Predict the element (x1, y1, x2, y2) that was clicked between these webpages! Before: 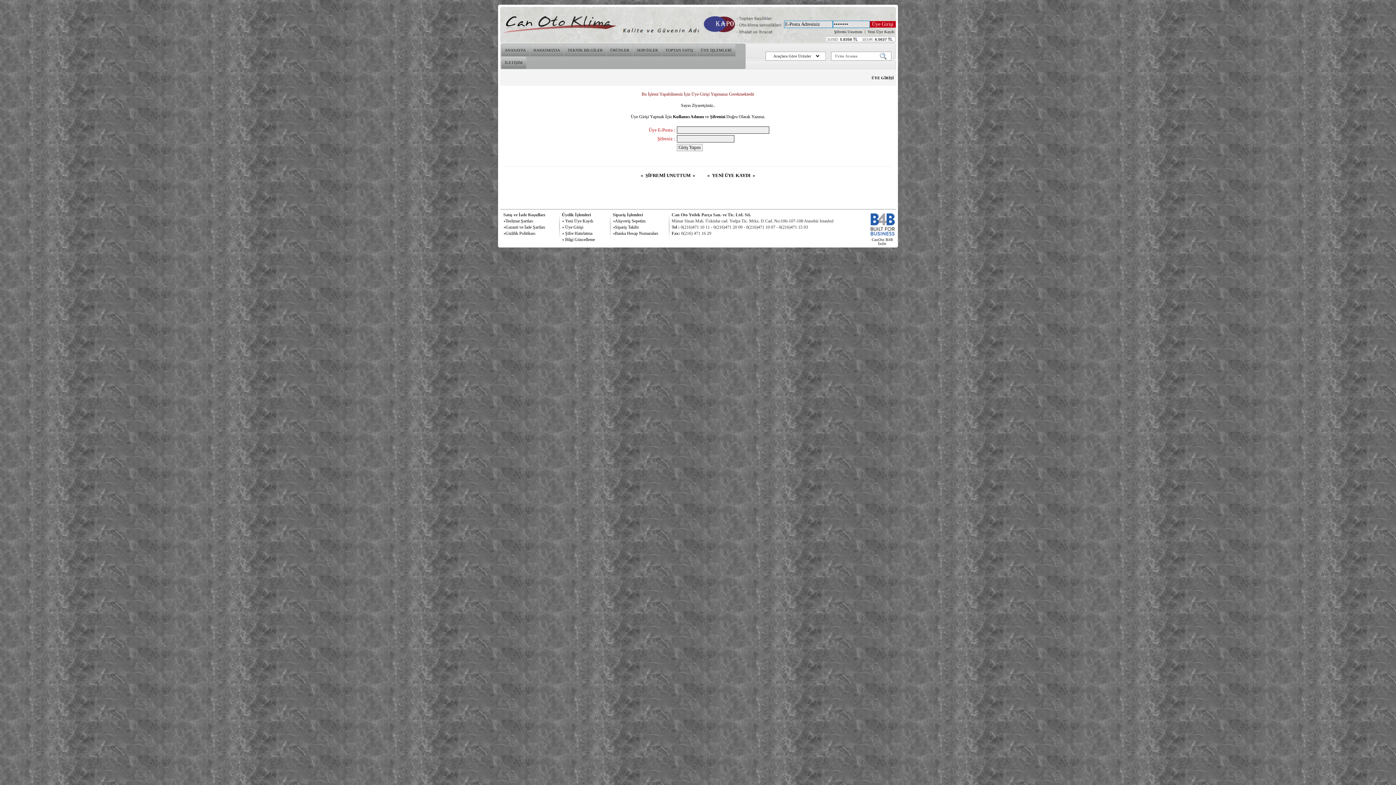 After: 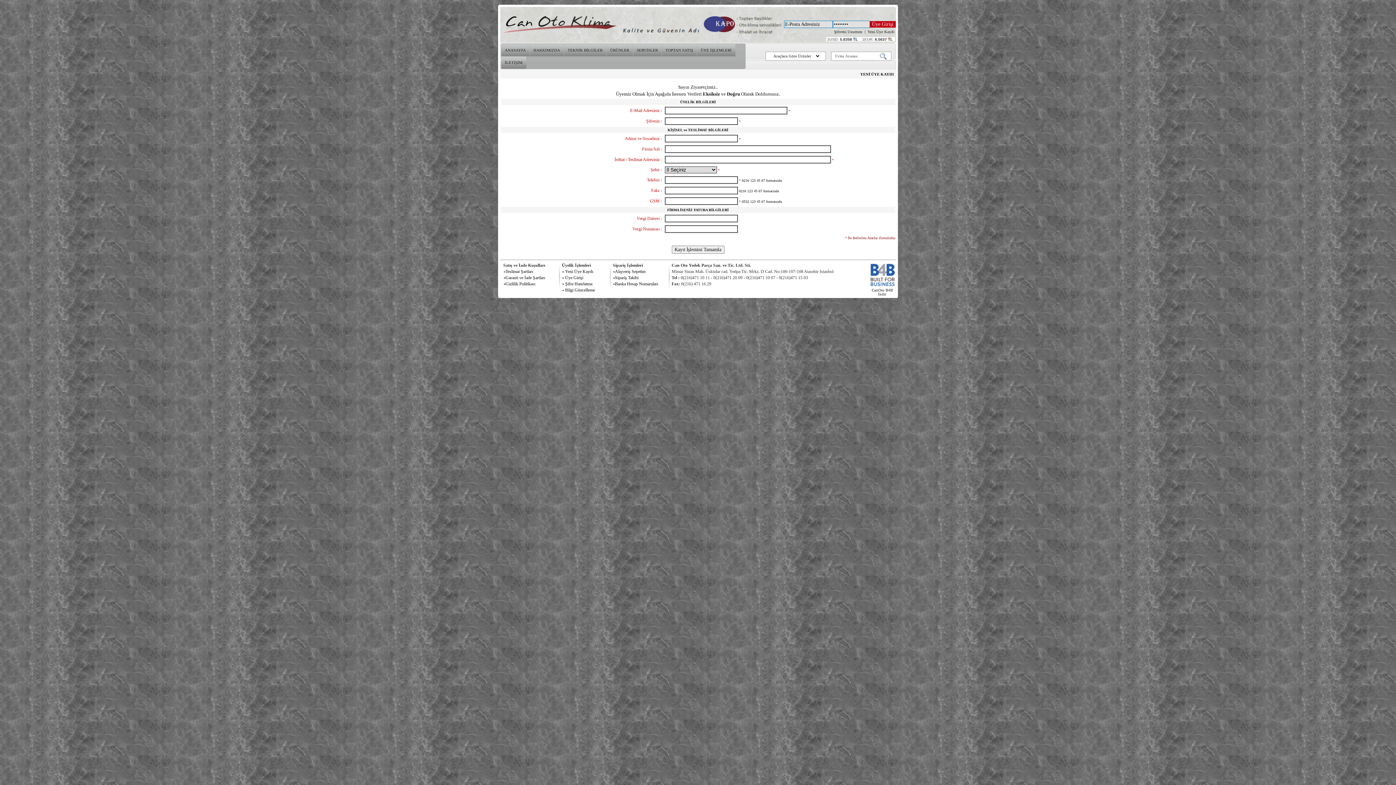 Action: label:  YENİ ÜYE KAYDI  bbox: (711, 172, 751, 178)